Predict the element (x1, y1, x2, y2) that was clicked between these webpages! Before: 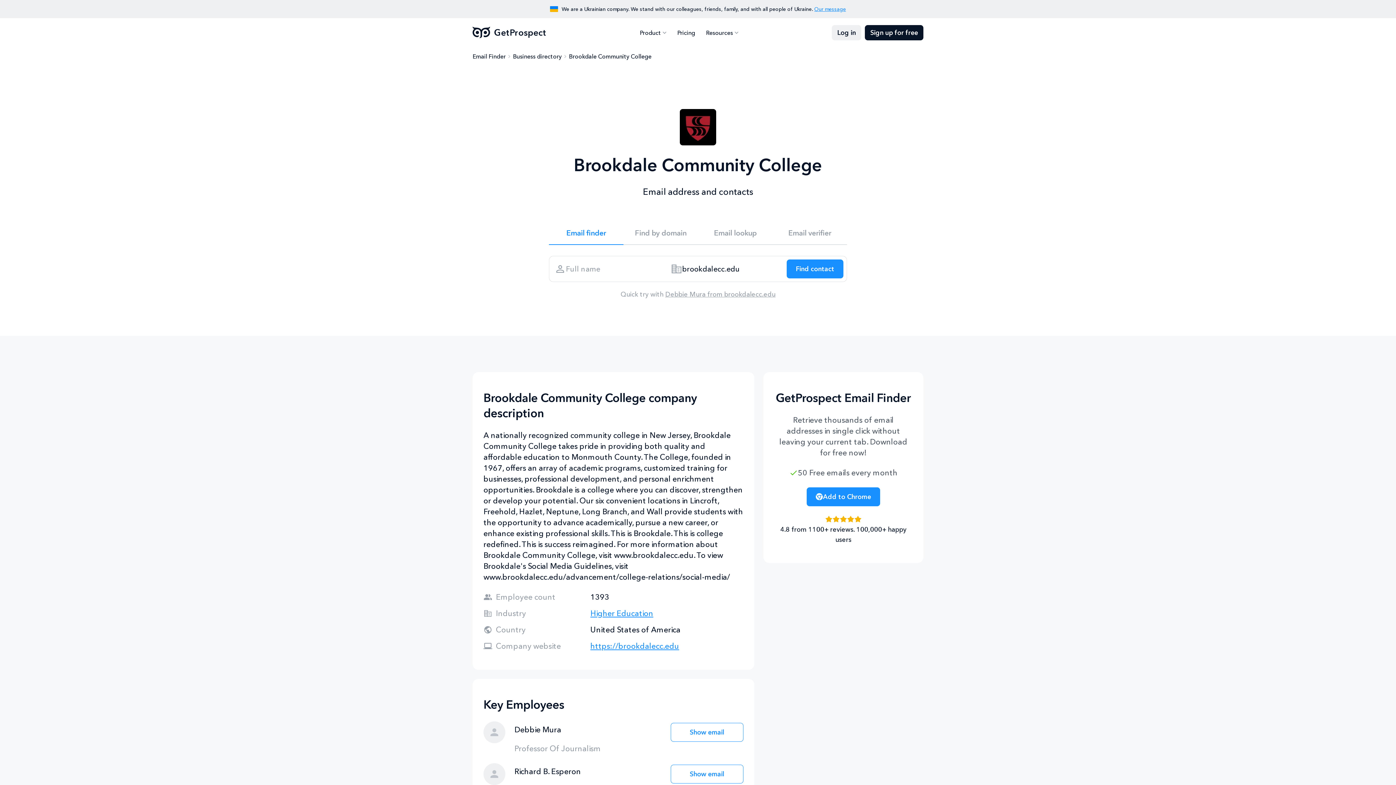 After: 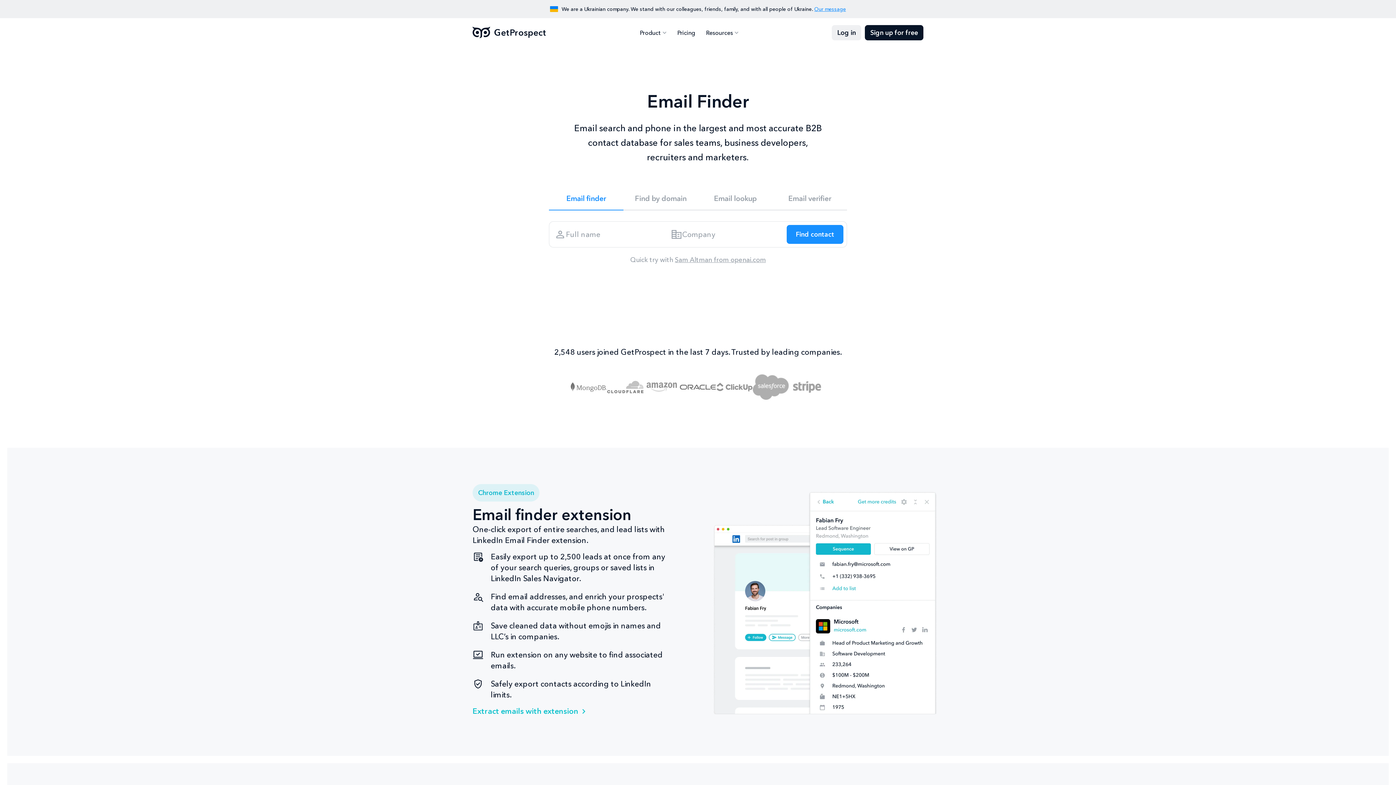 Action: bbox: (472, 26, 546, 38) label: GetProspect